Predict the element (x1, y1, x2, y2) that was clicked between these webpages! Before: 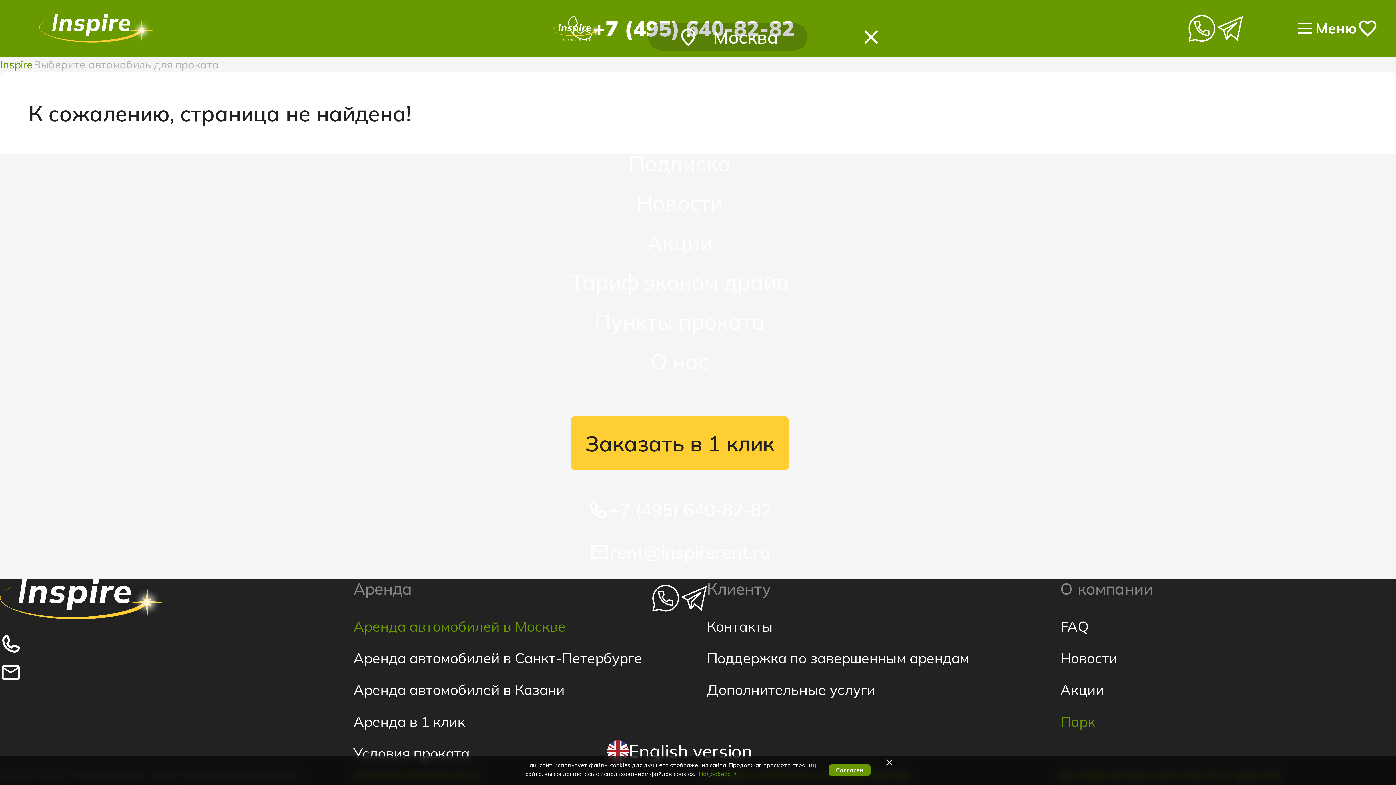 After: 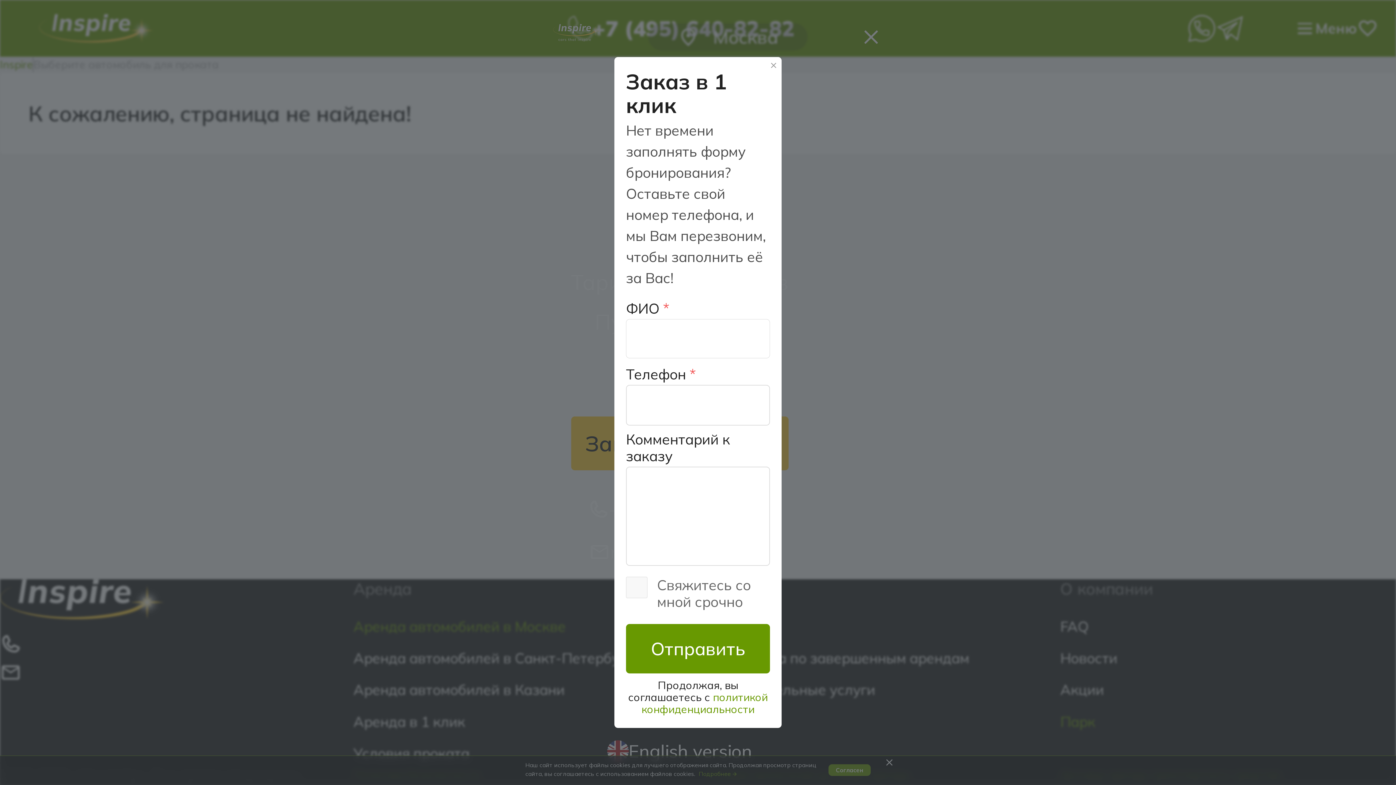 Action: bbox: (353, 711, 465, 732) label: Аренда в 1 клик